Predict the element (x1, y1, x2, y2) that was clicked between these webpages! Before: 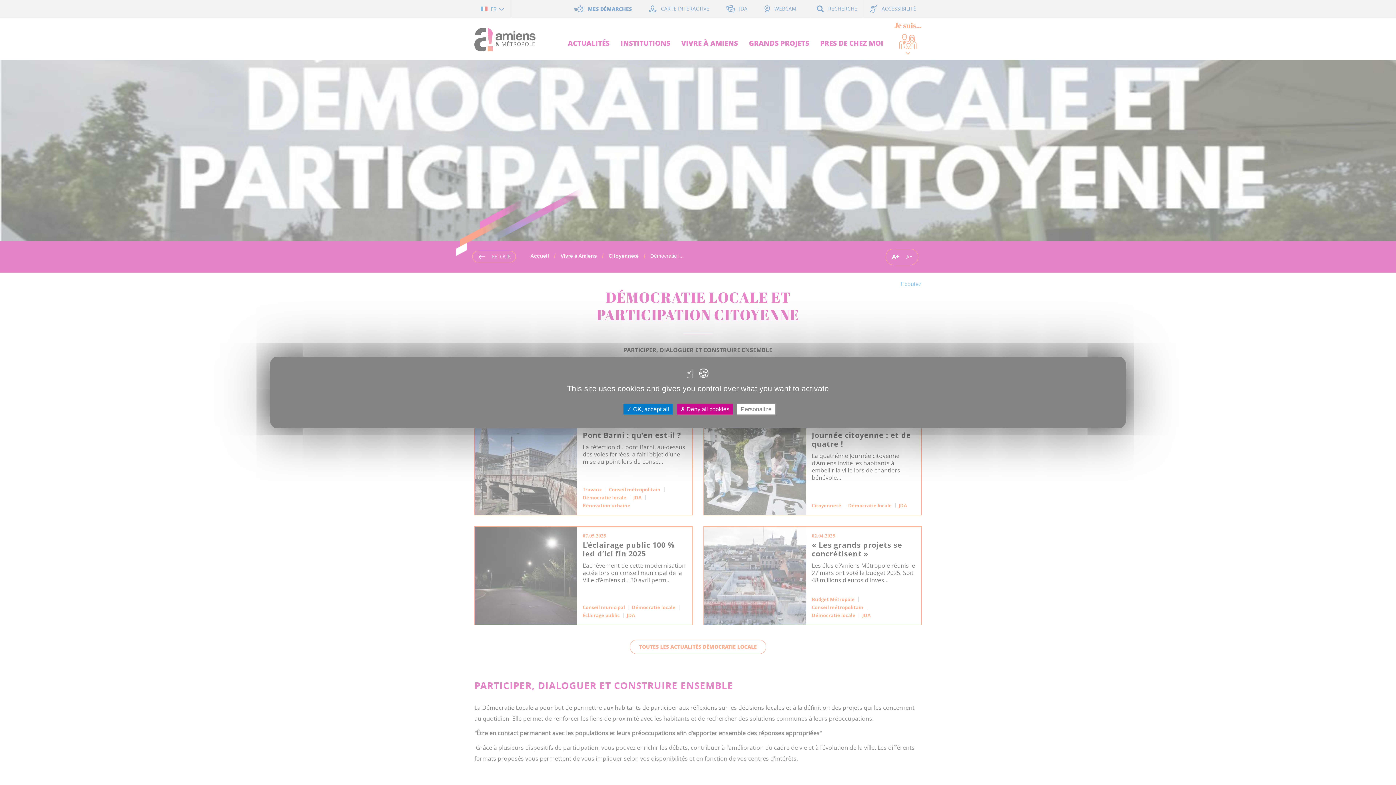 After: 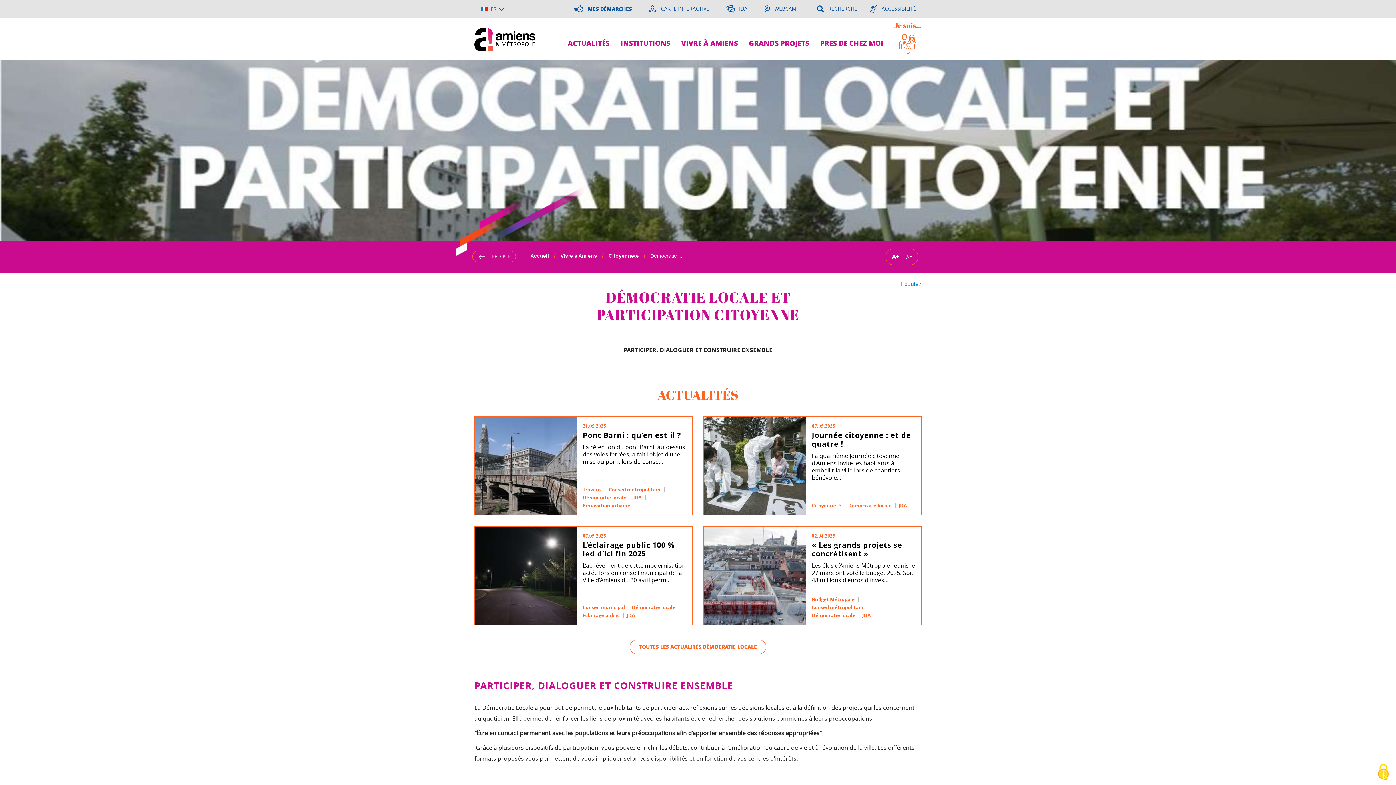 Action: label:  OK, accept all bbox: (623, 404, 672, 414)